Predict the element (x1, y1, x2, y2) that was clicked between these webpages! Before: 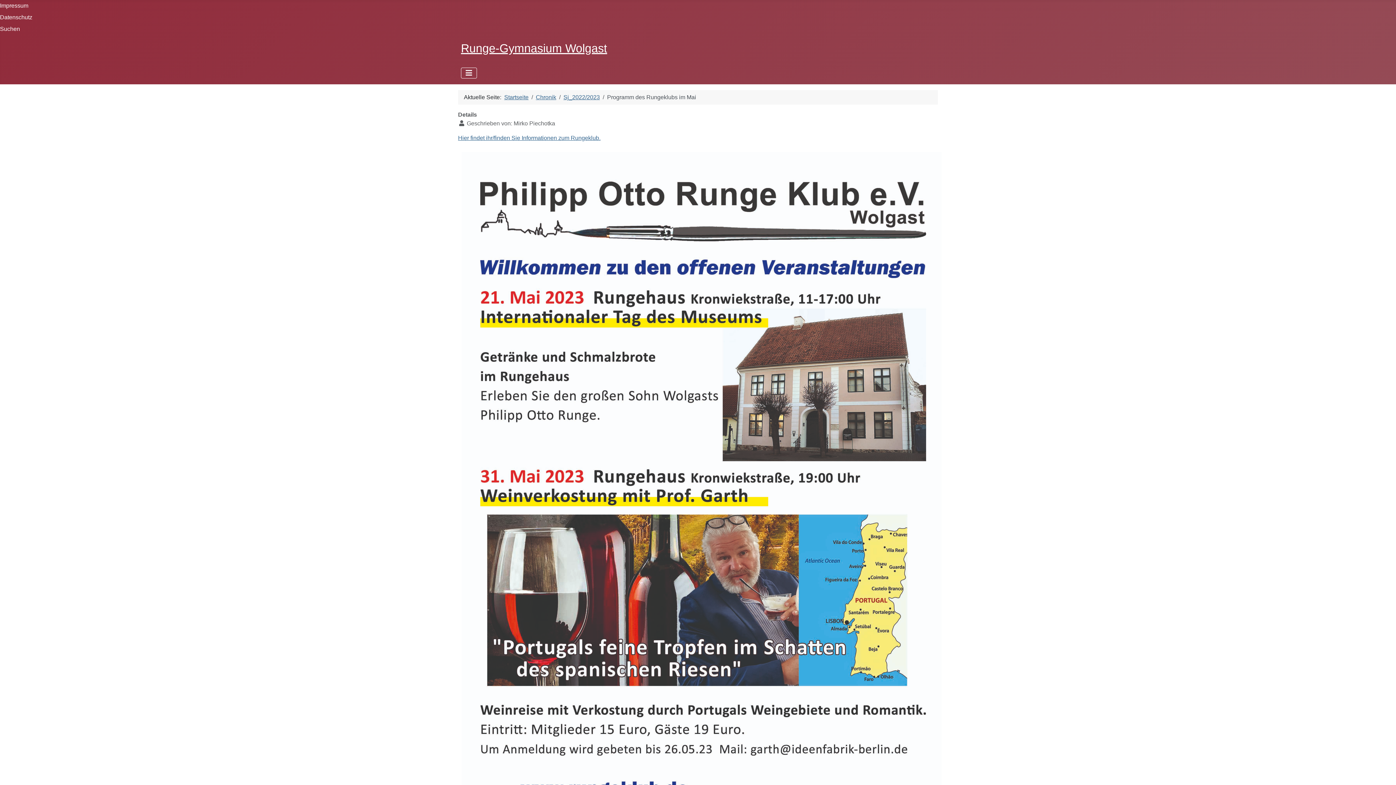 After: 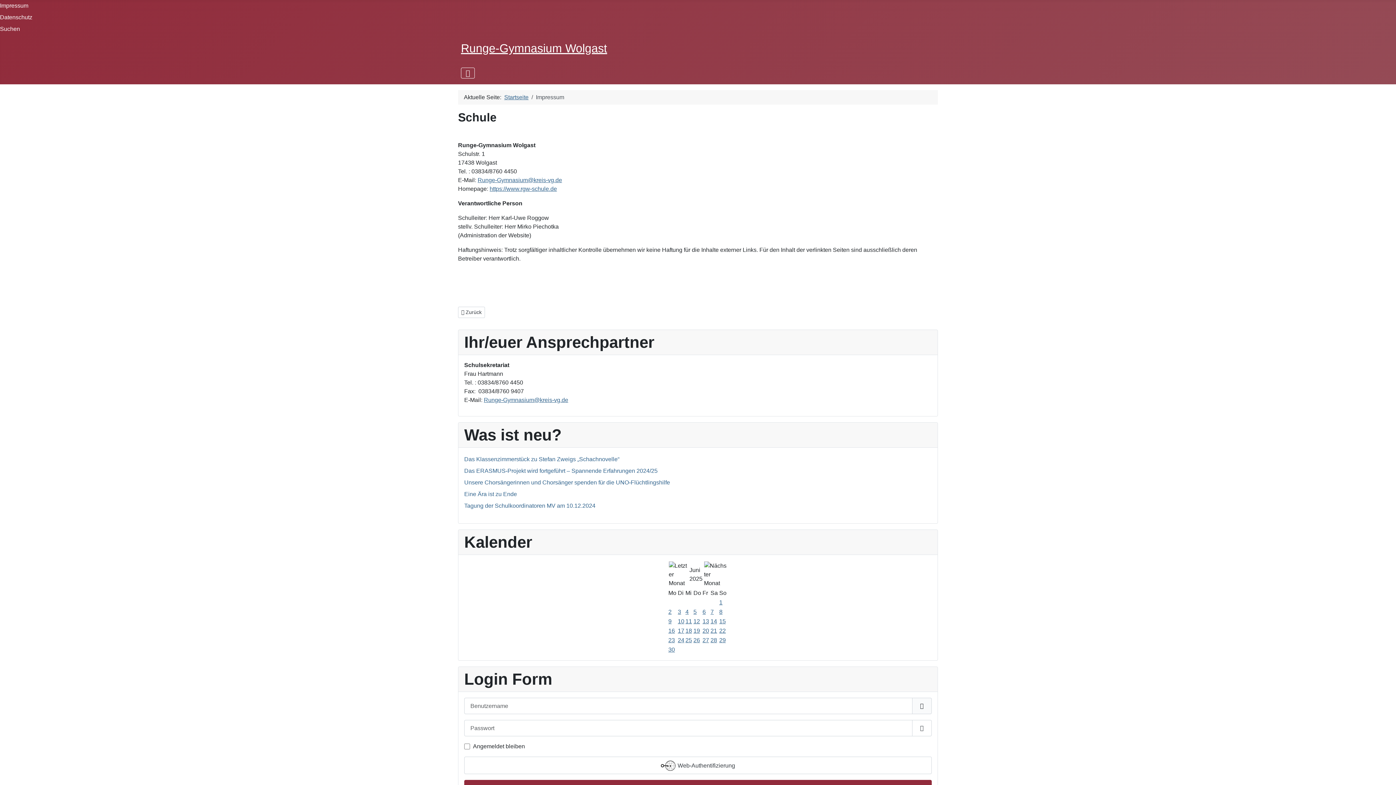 Action: label: Impressum bbox: (0, 2, 28, 8)